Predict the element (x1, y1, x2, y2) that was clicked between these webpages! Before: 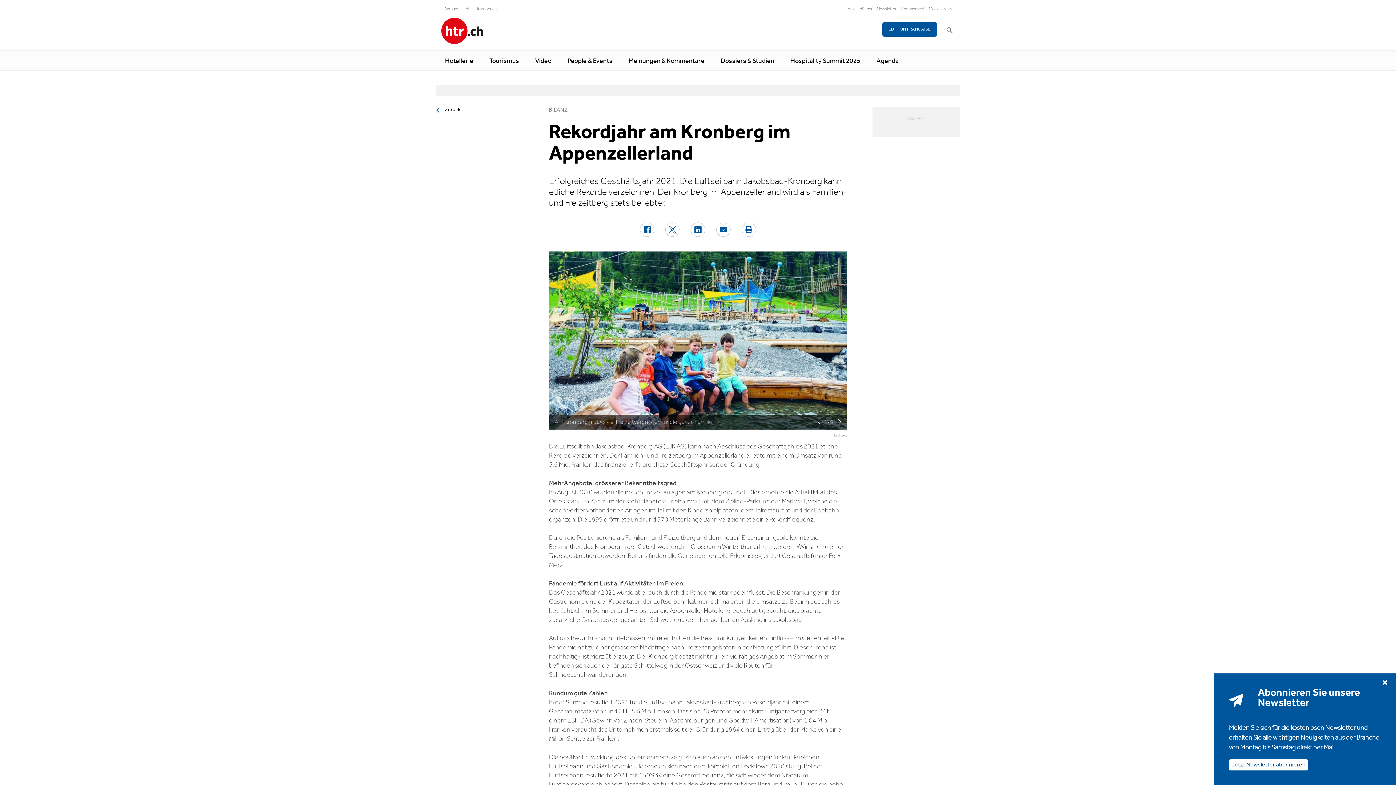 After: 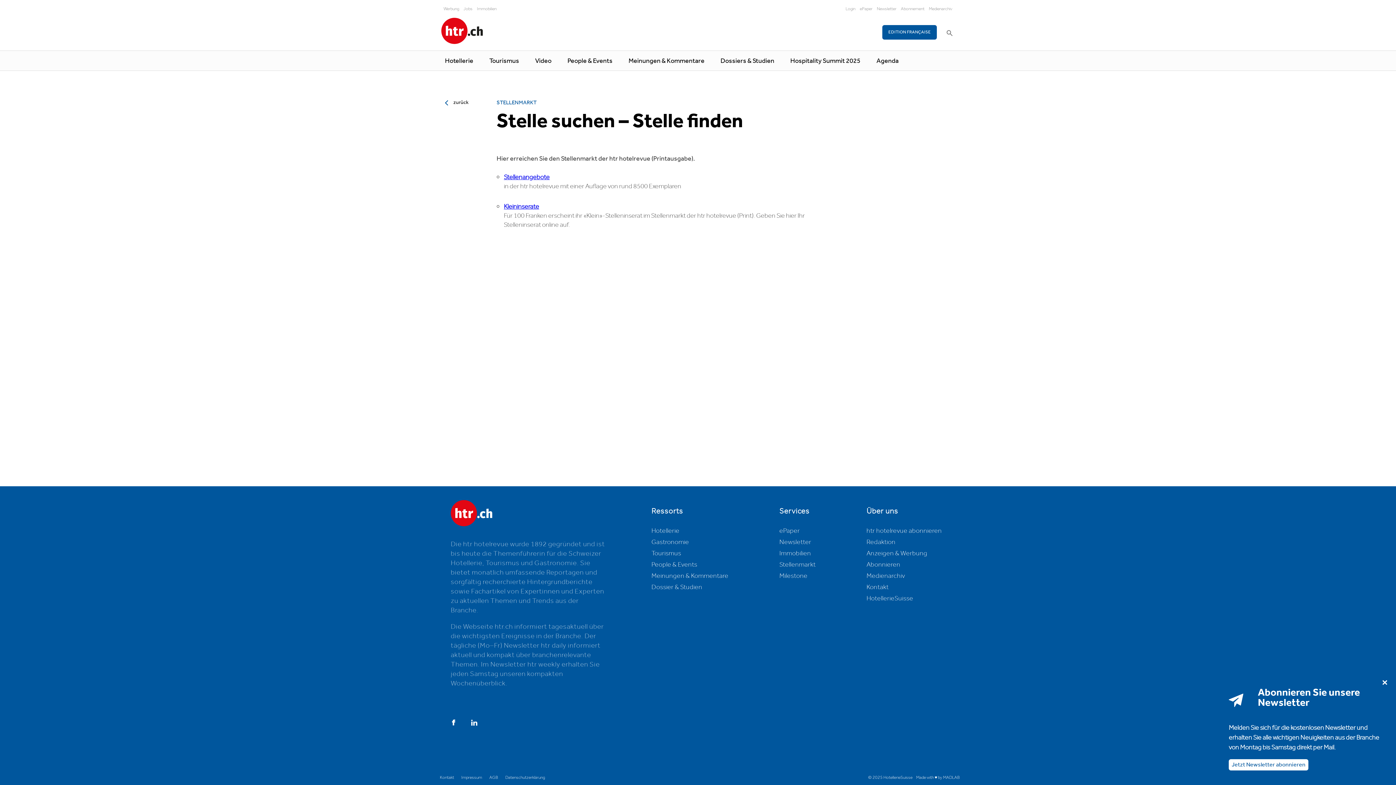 Action: bbox: (461, 5, 474, 12) label: Jobs